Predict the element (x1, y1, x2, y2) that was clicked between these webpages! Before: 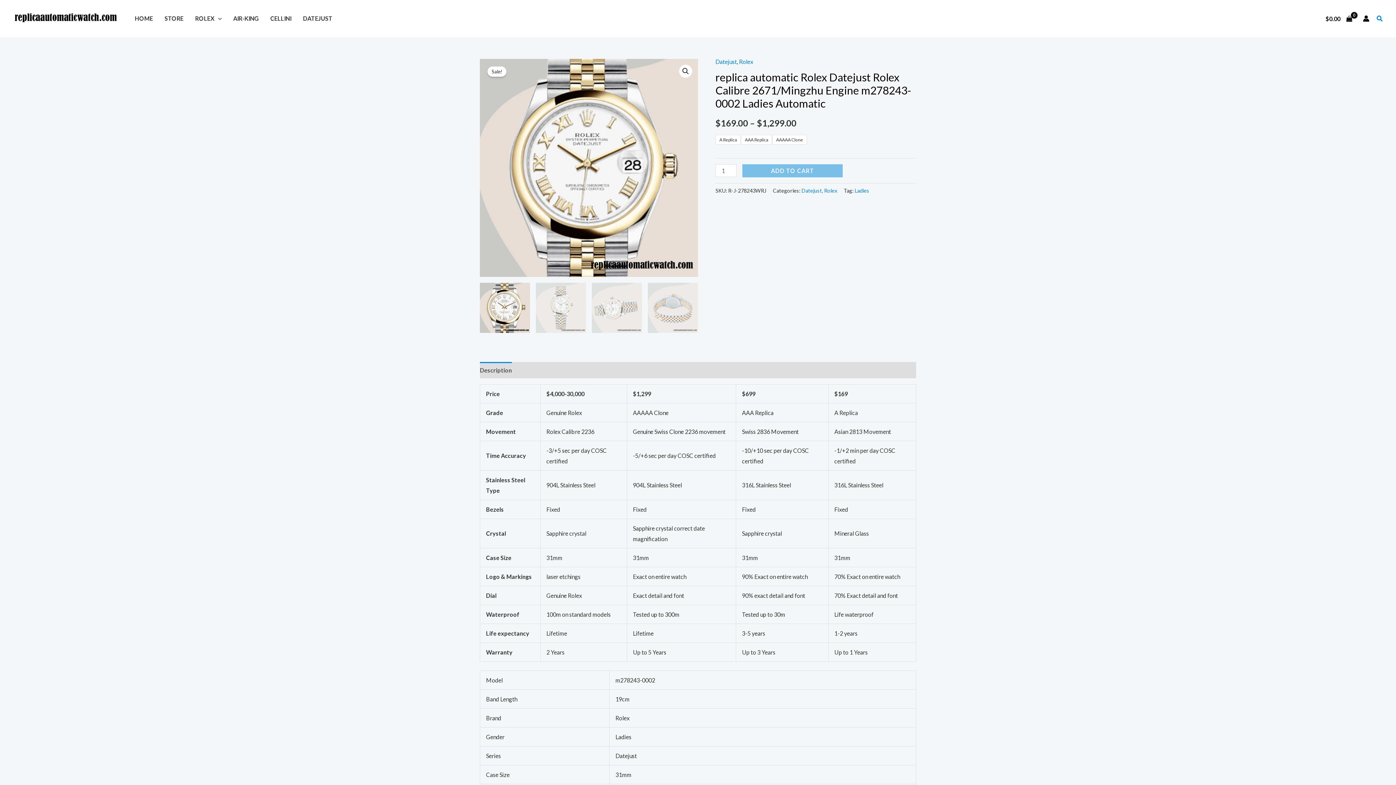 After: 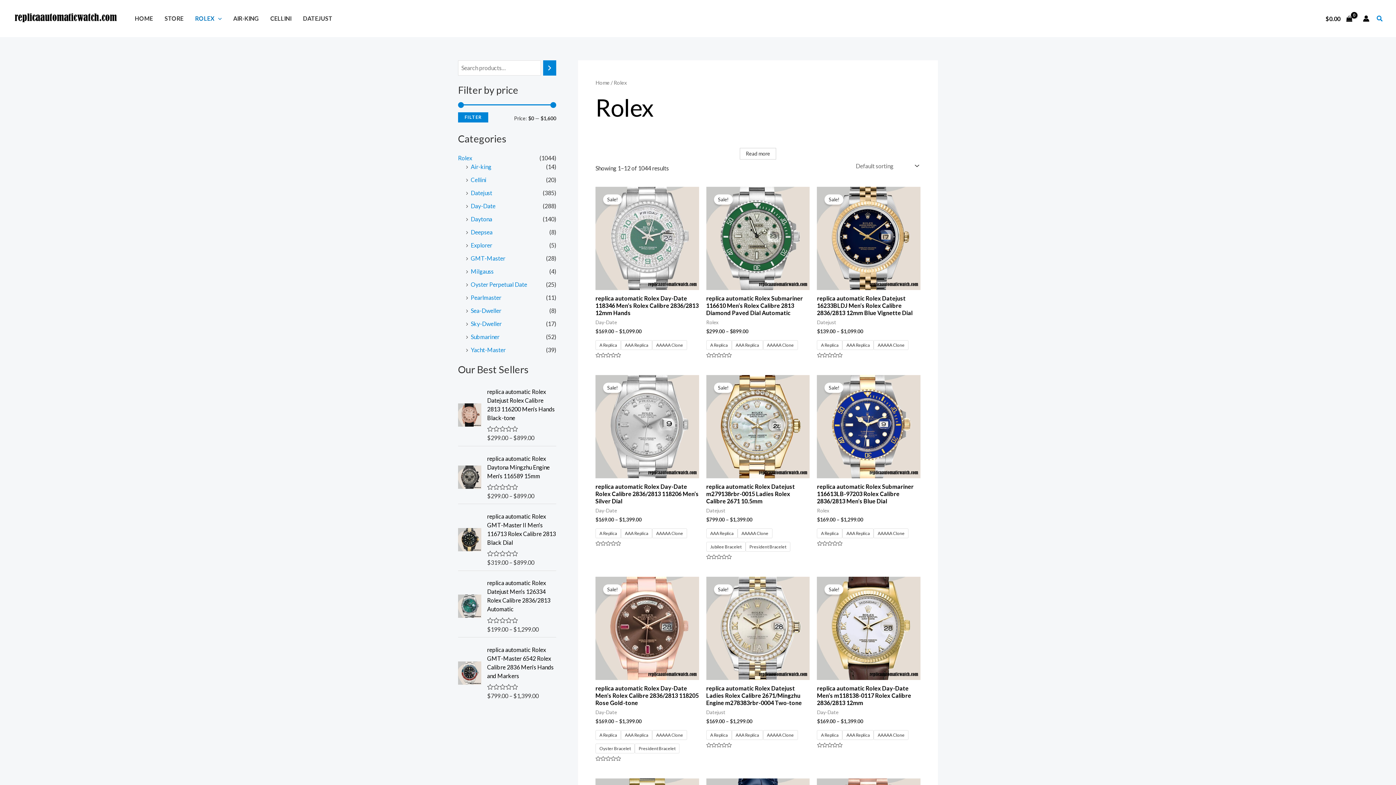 Action: label: Rolex bbox: (739, 58, 753, 65)